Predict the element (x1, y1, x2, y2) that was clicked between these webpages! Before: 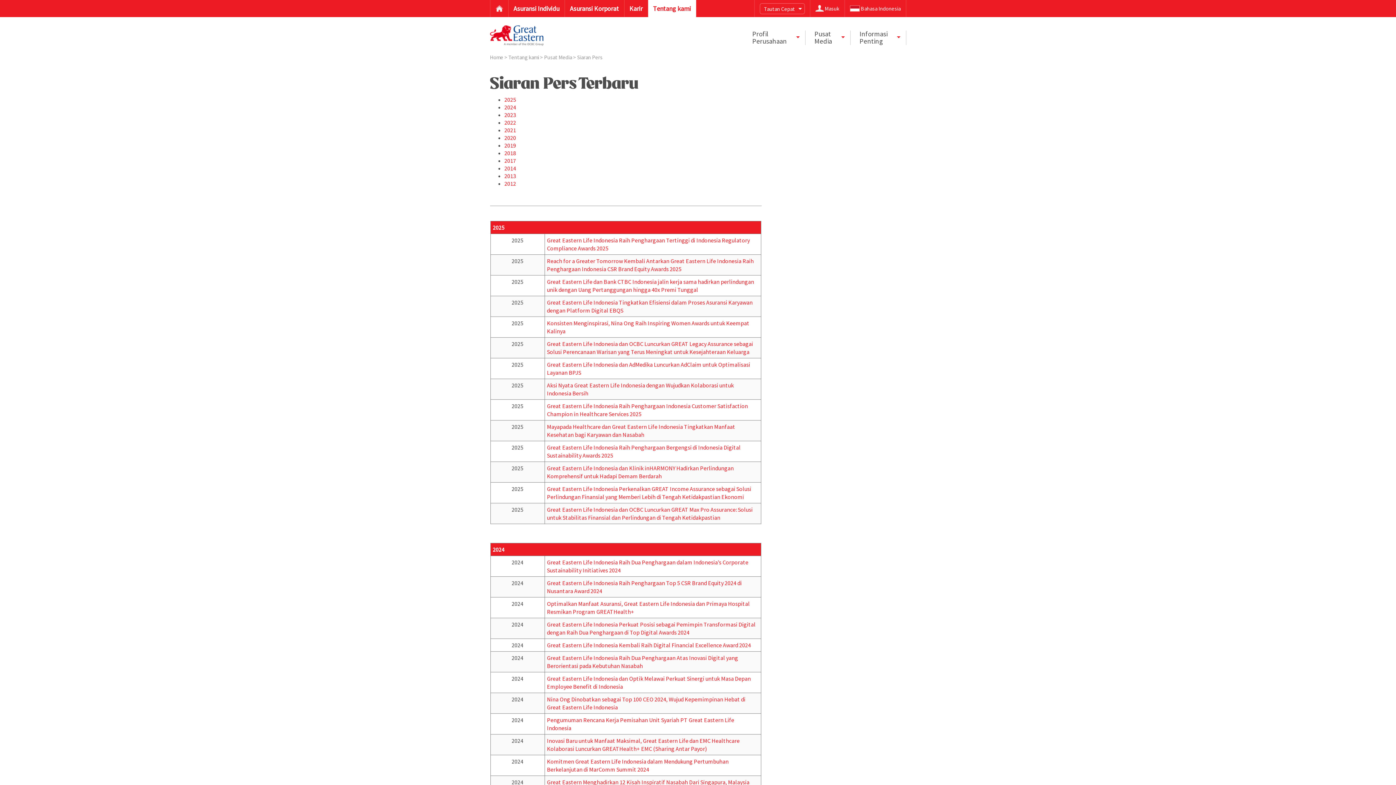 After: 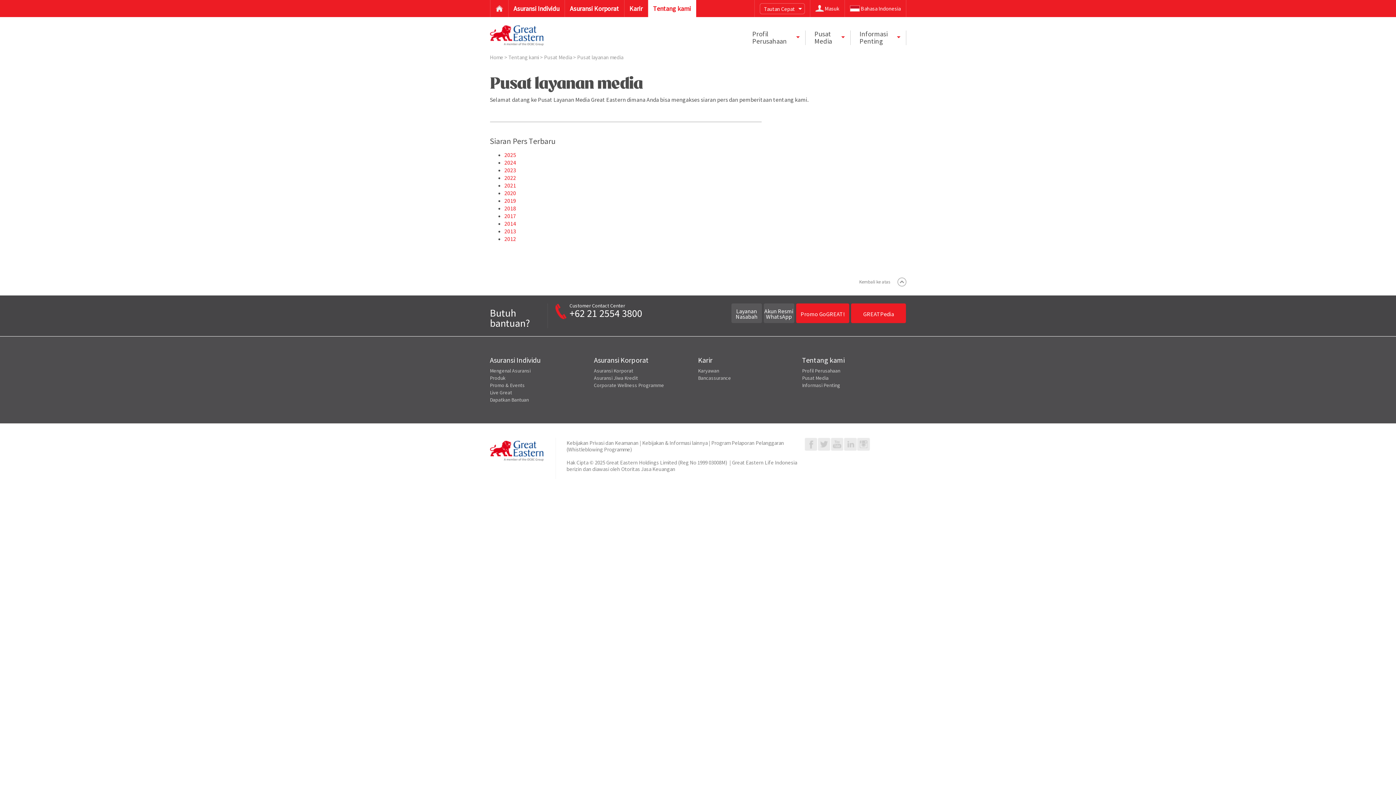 Action: label: Pusat Media  bbox: (544, 53, 573, 60)